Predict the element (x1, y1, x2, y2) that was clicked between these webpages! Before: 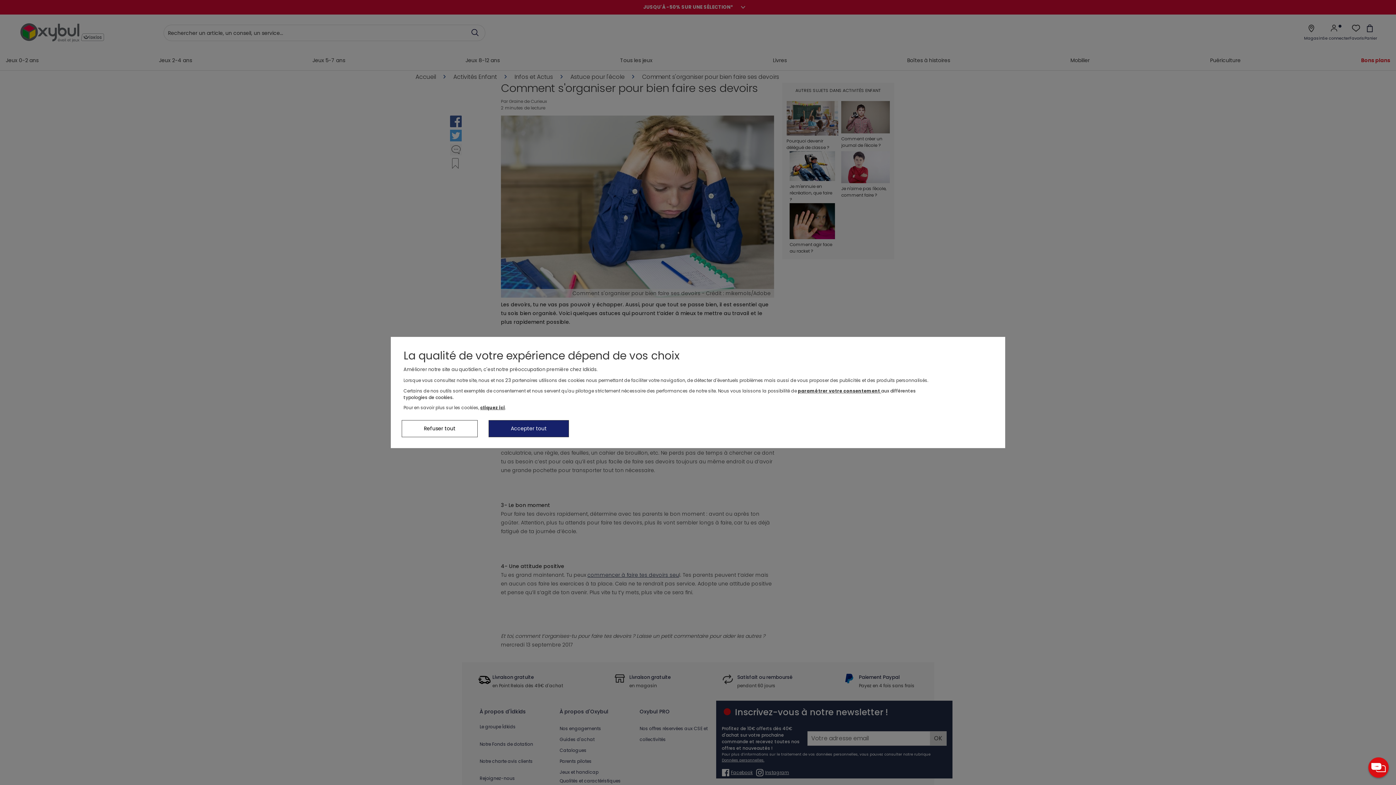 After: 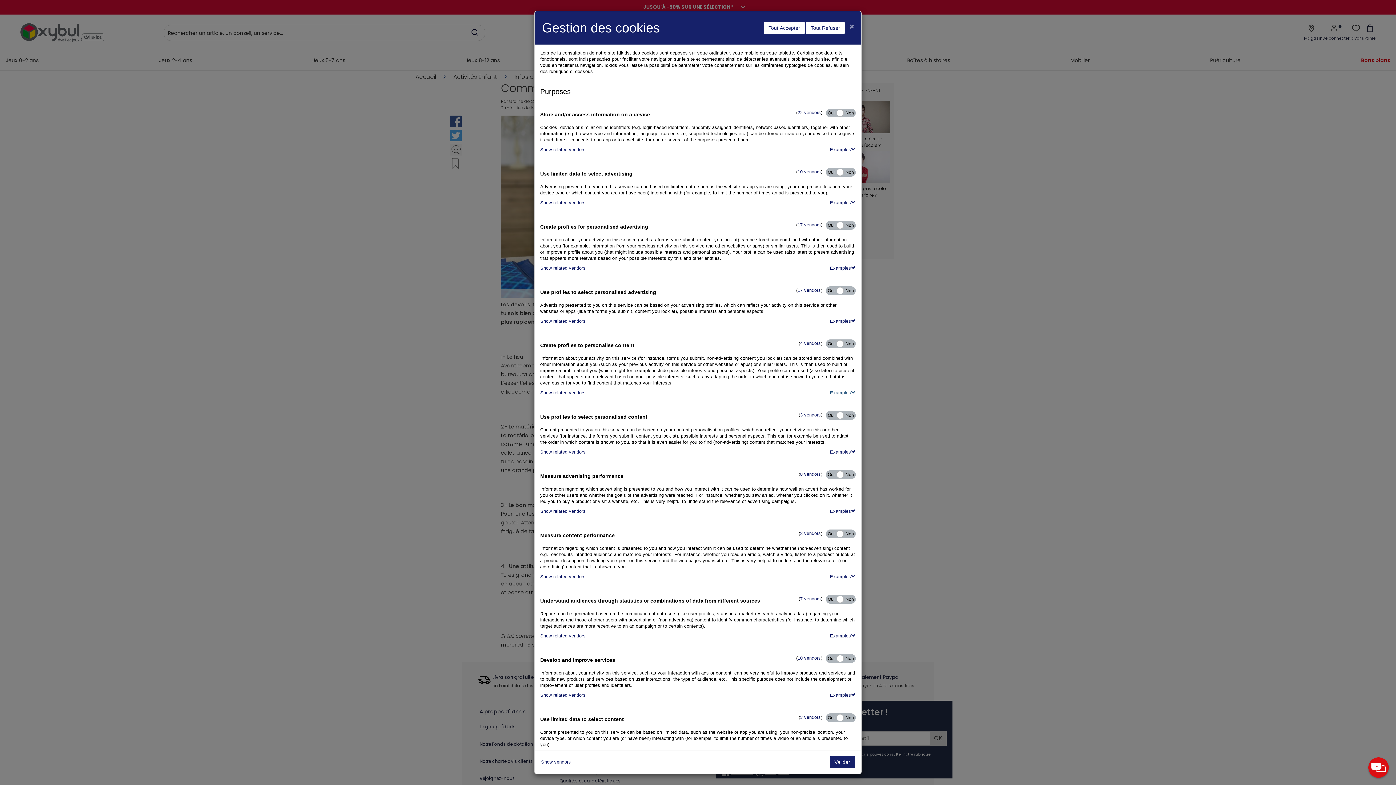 Action: bbox: (798, 388, 881, 394) label: paramétrer votre consentement 